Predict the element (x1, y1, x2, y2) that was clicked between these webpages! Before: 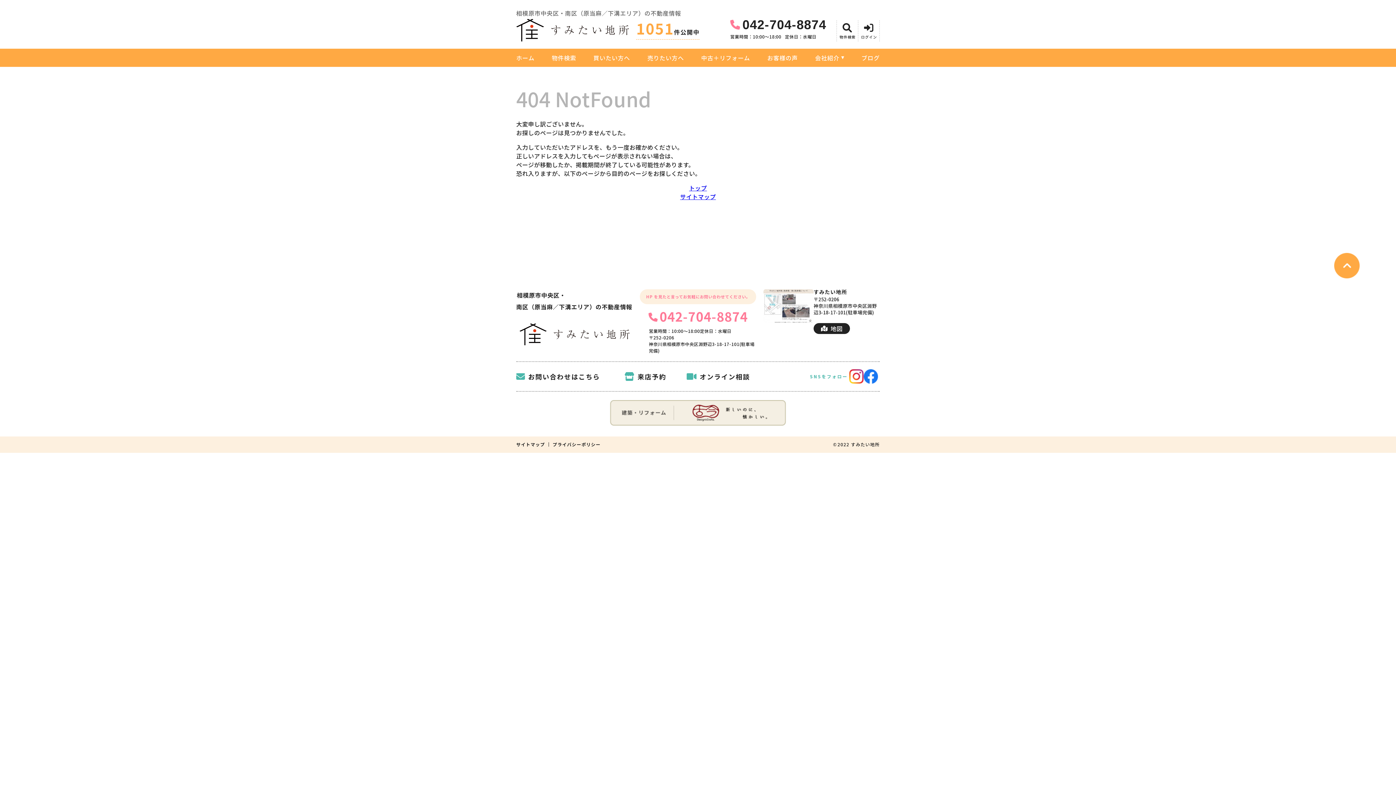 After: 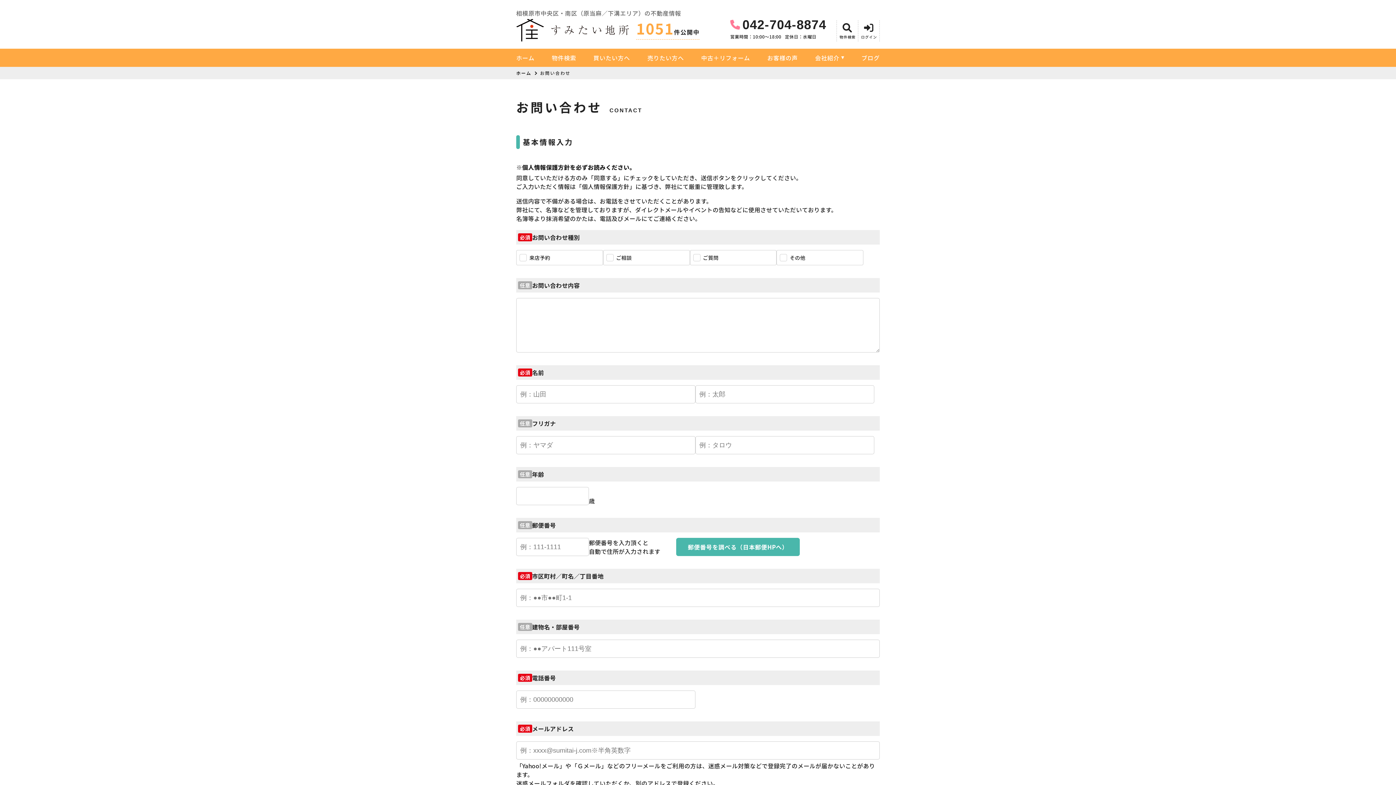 Action: label: お問い合わせはこちら bbox: (516, 370, 600, 382)